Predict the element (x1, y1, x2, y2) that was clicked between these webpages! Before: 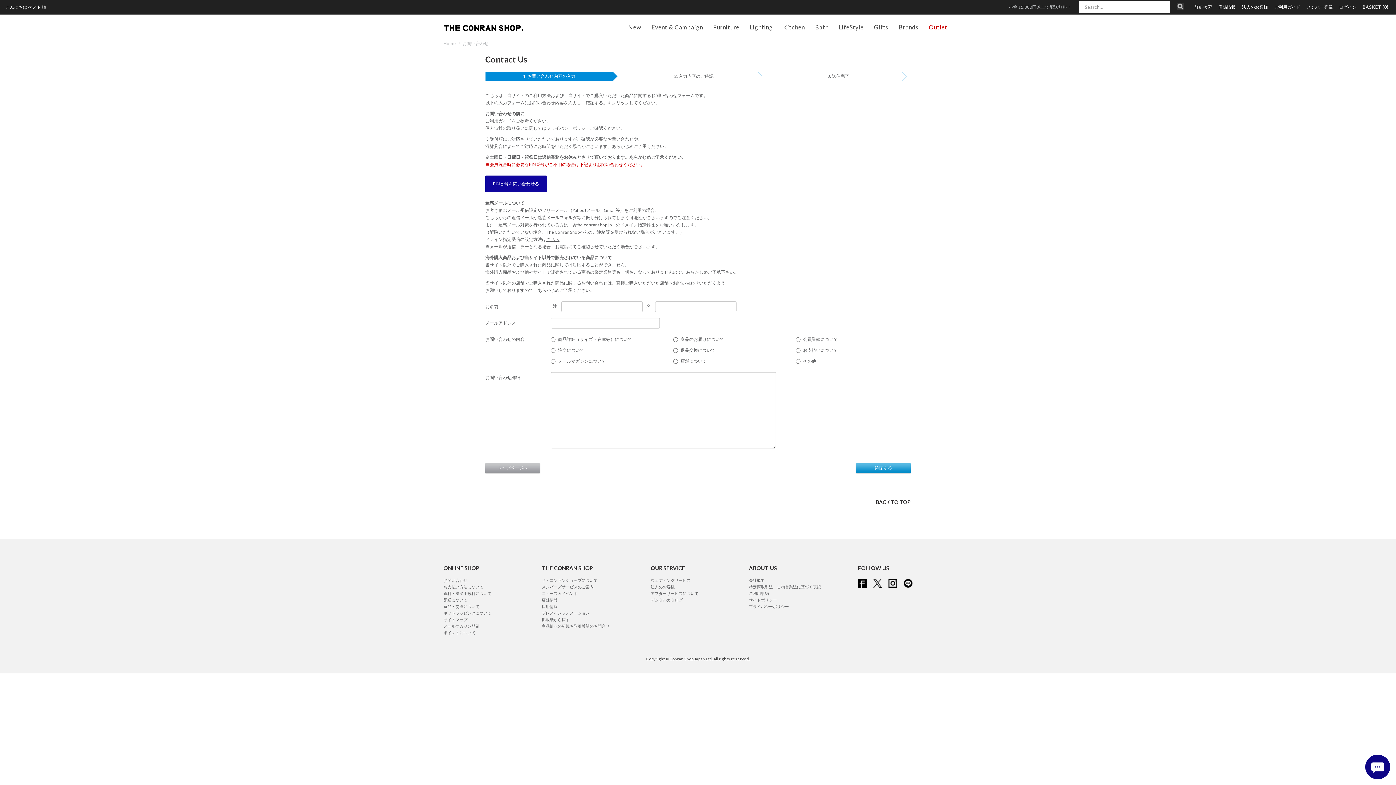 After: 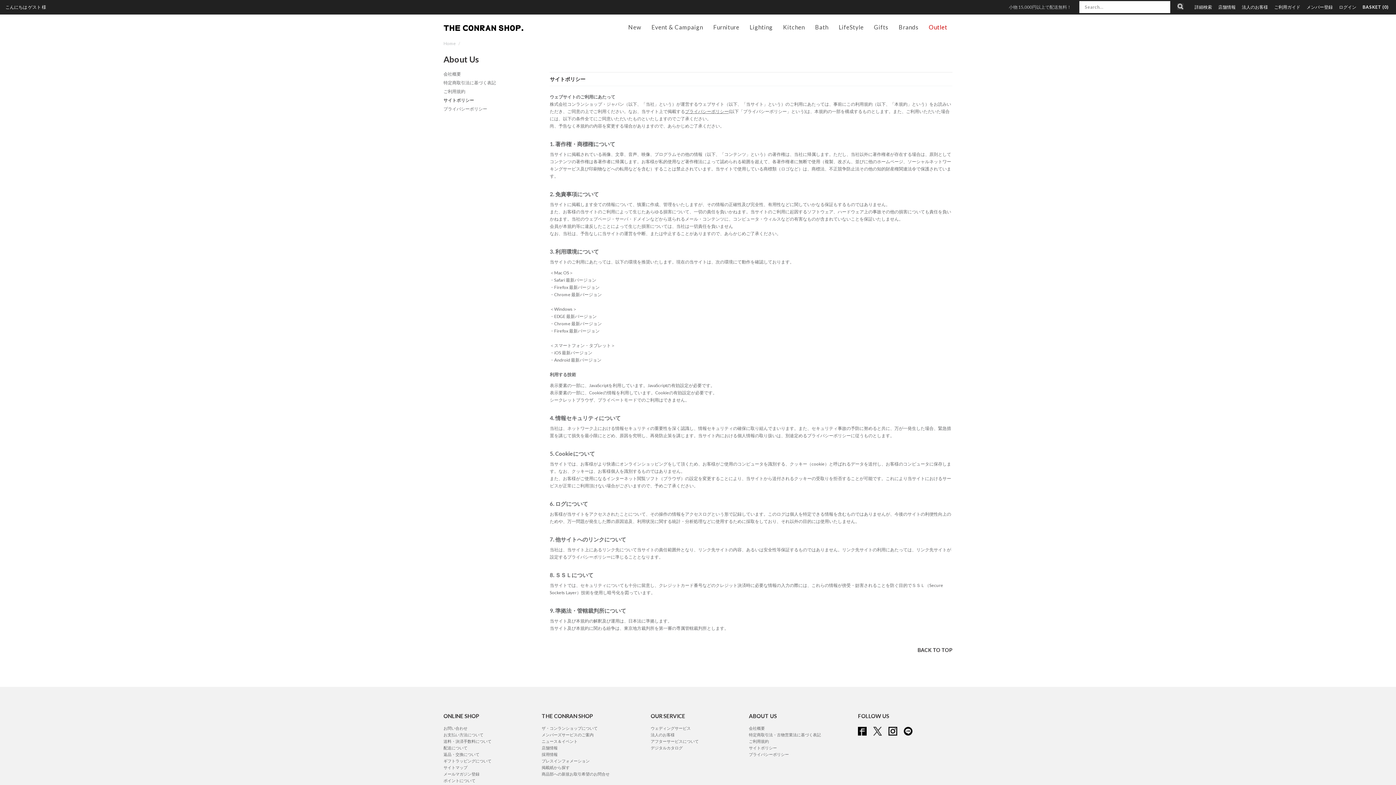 Action: bbox: (749, 597, 777, 602) label: サイトポリシー